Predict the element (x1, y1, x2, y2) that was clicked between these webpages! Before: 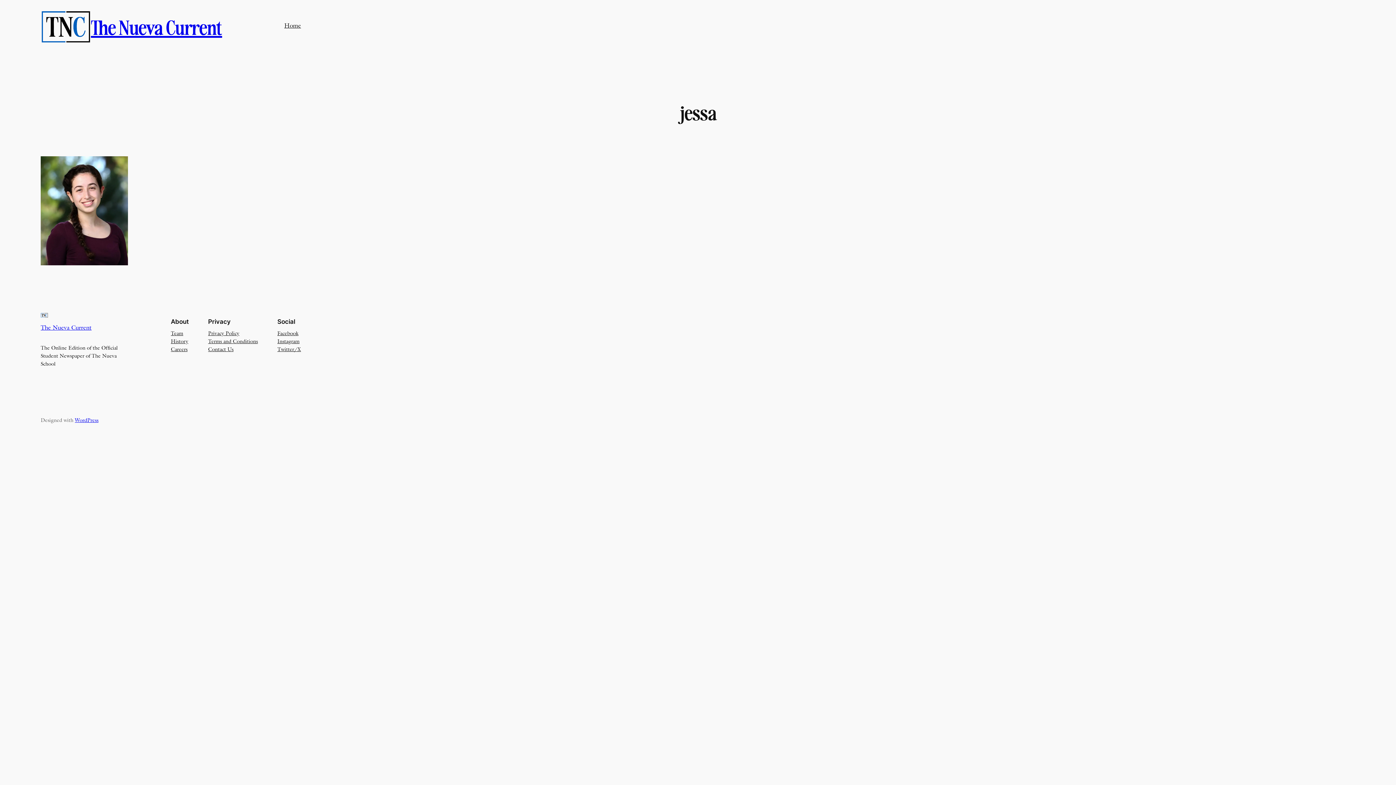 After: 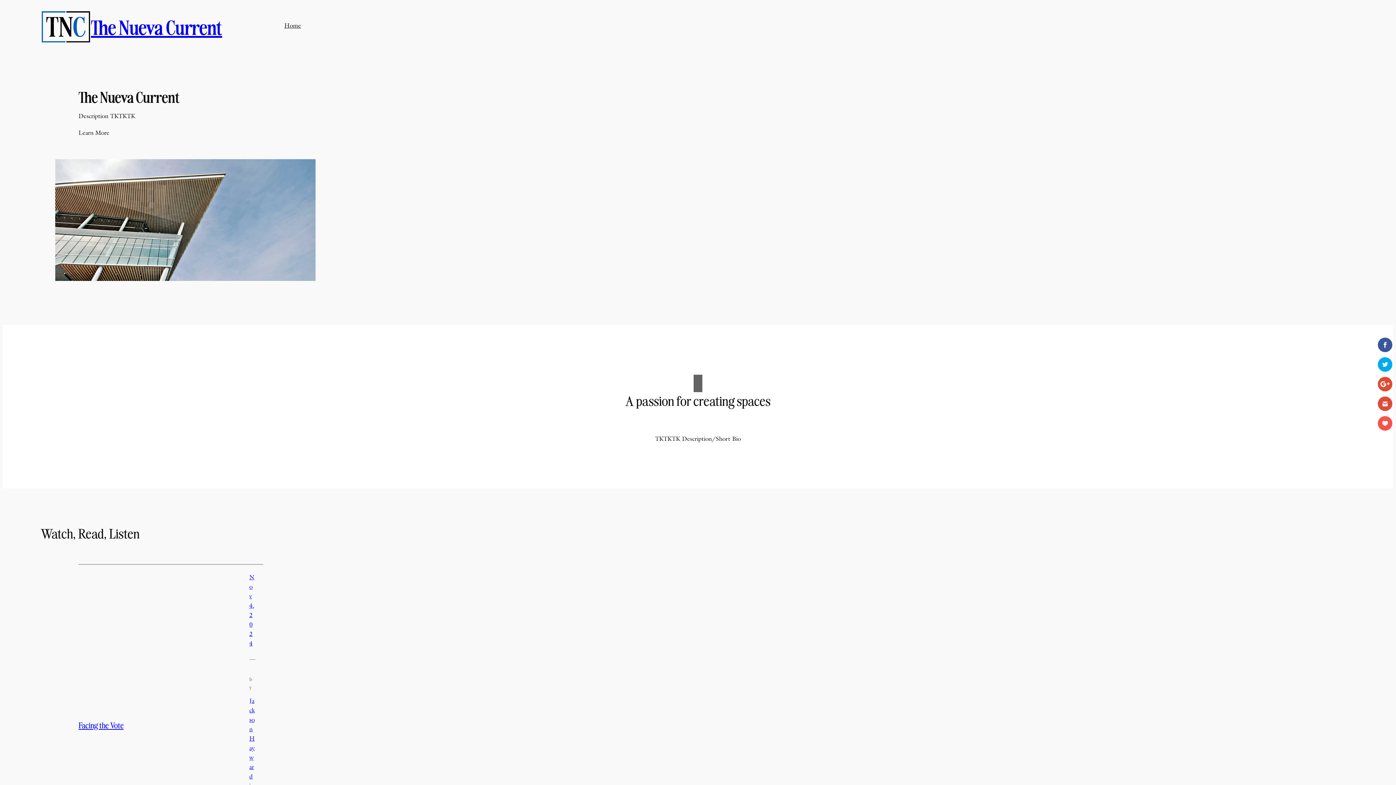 Action: bbox: (40, 312, 48, 317)